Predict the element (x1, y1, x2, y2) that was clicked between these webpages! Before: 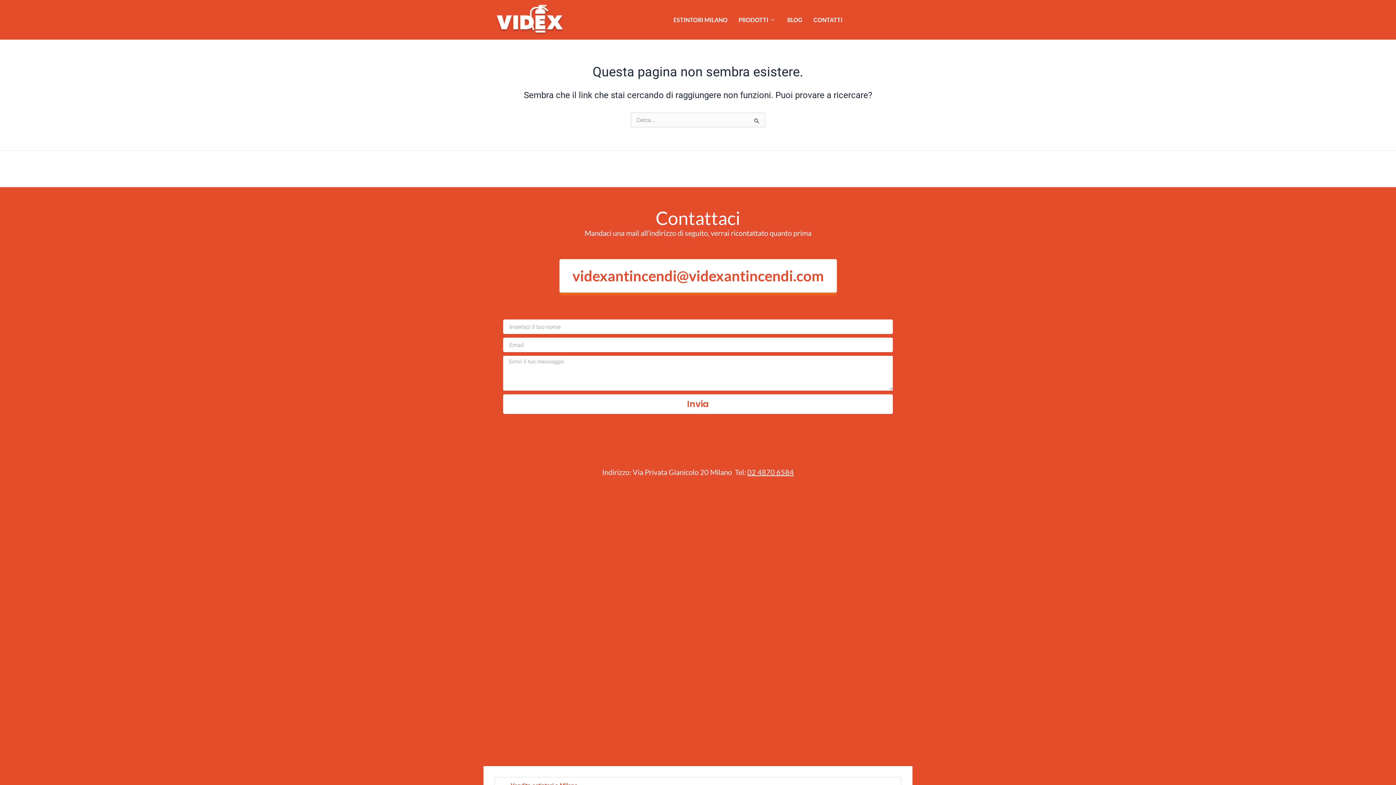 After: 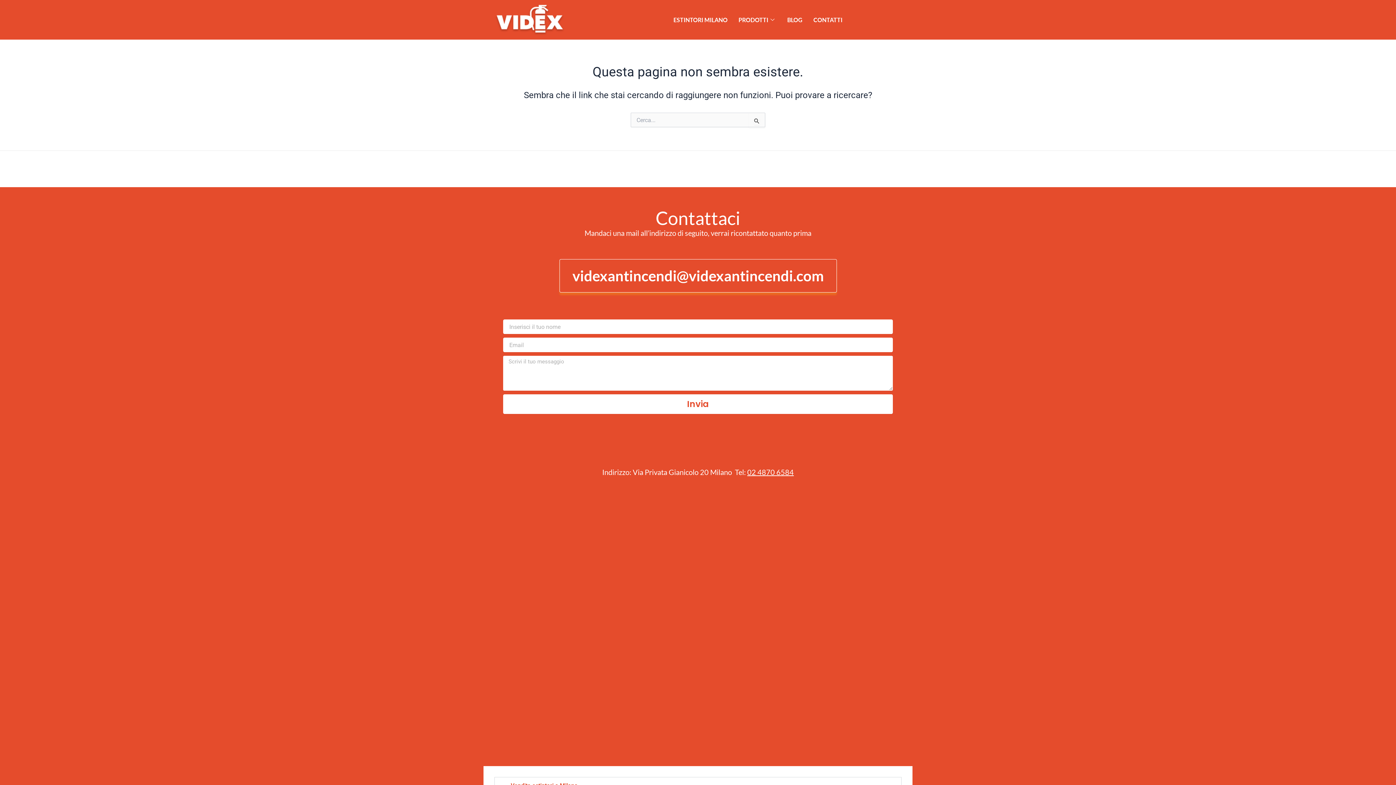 Action: bbox: (559, 259, 836, 292) label: videxantincendi@videxantincendi.com